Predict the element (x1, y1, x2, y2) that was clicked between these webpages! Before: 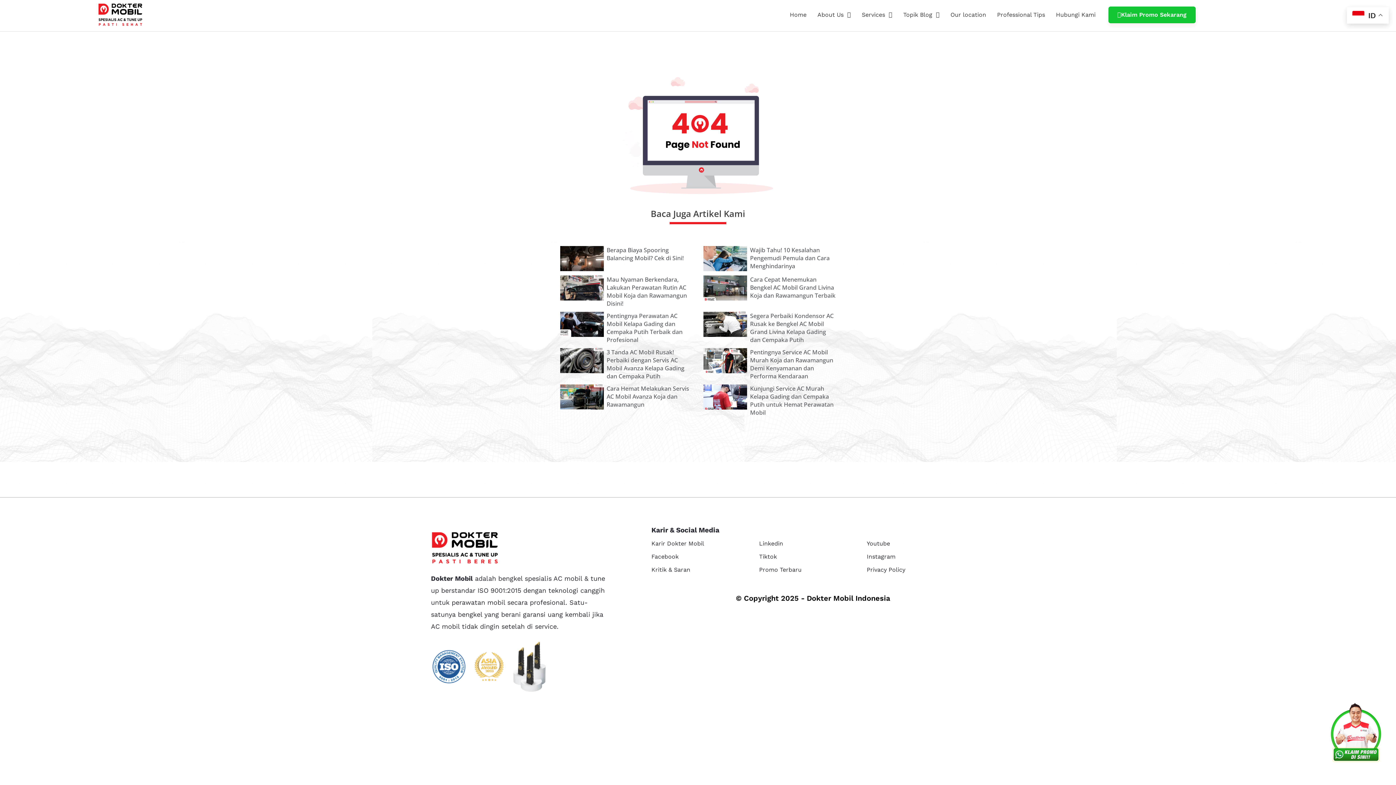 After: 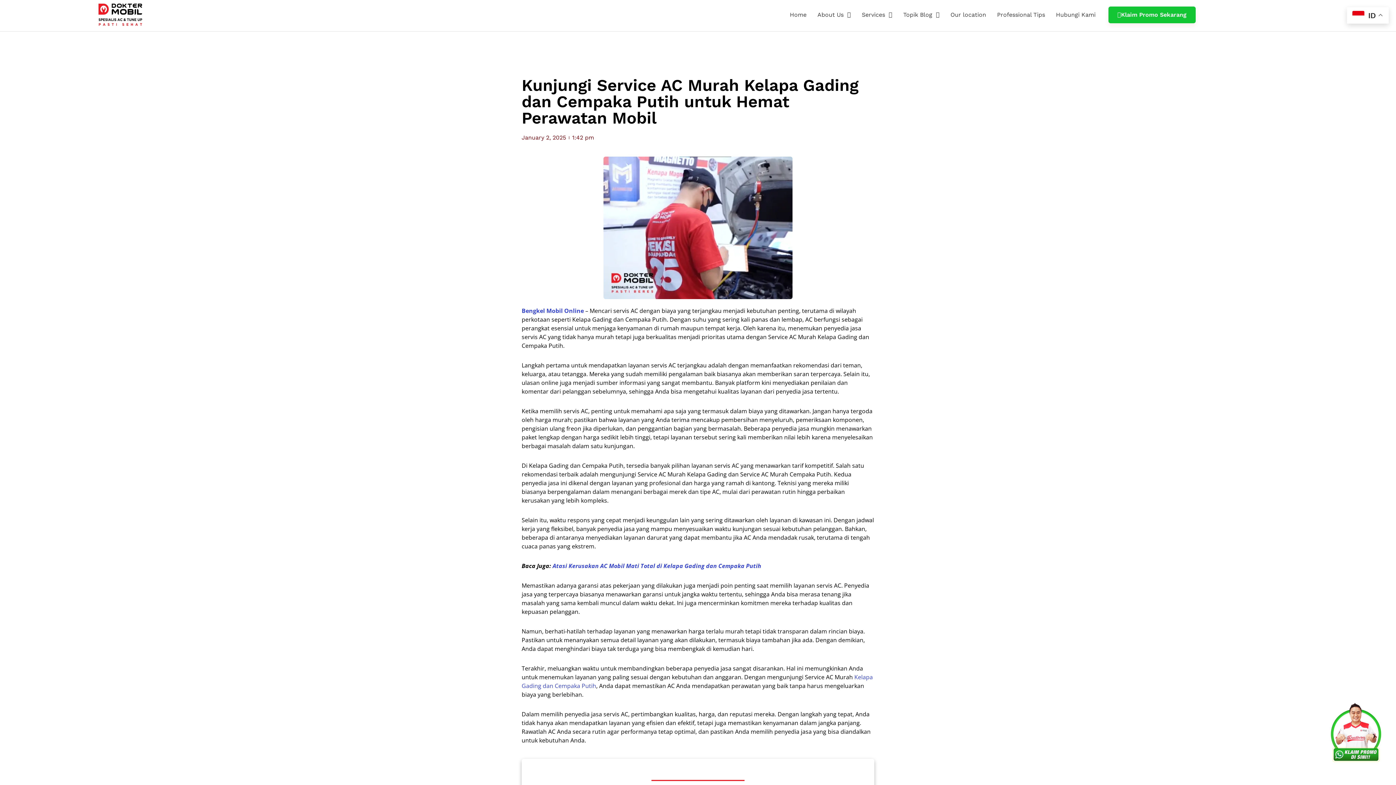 Action: bbox: (703, 384, 747, 416)